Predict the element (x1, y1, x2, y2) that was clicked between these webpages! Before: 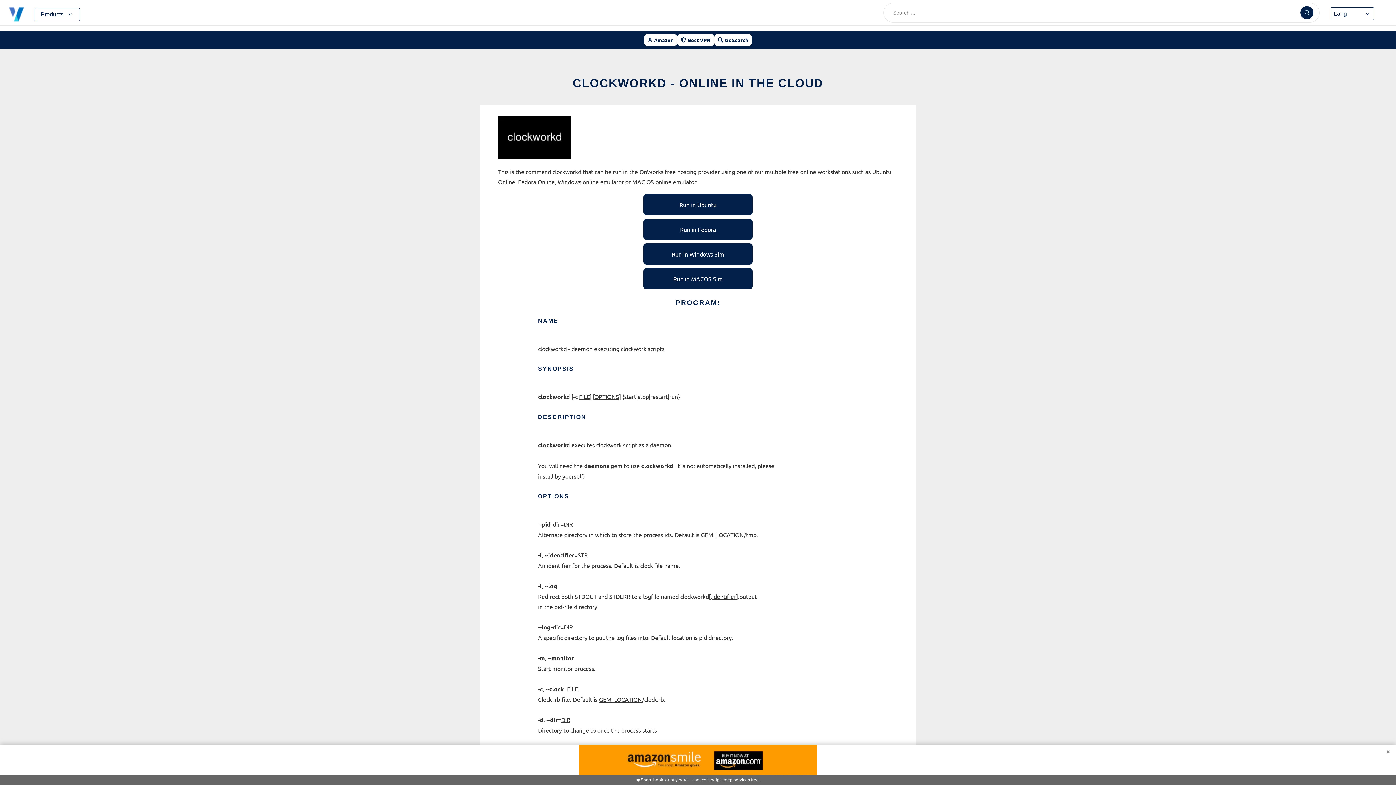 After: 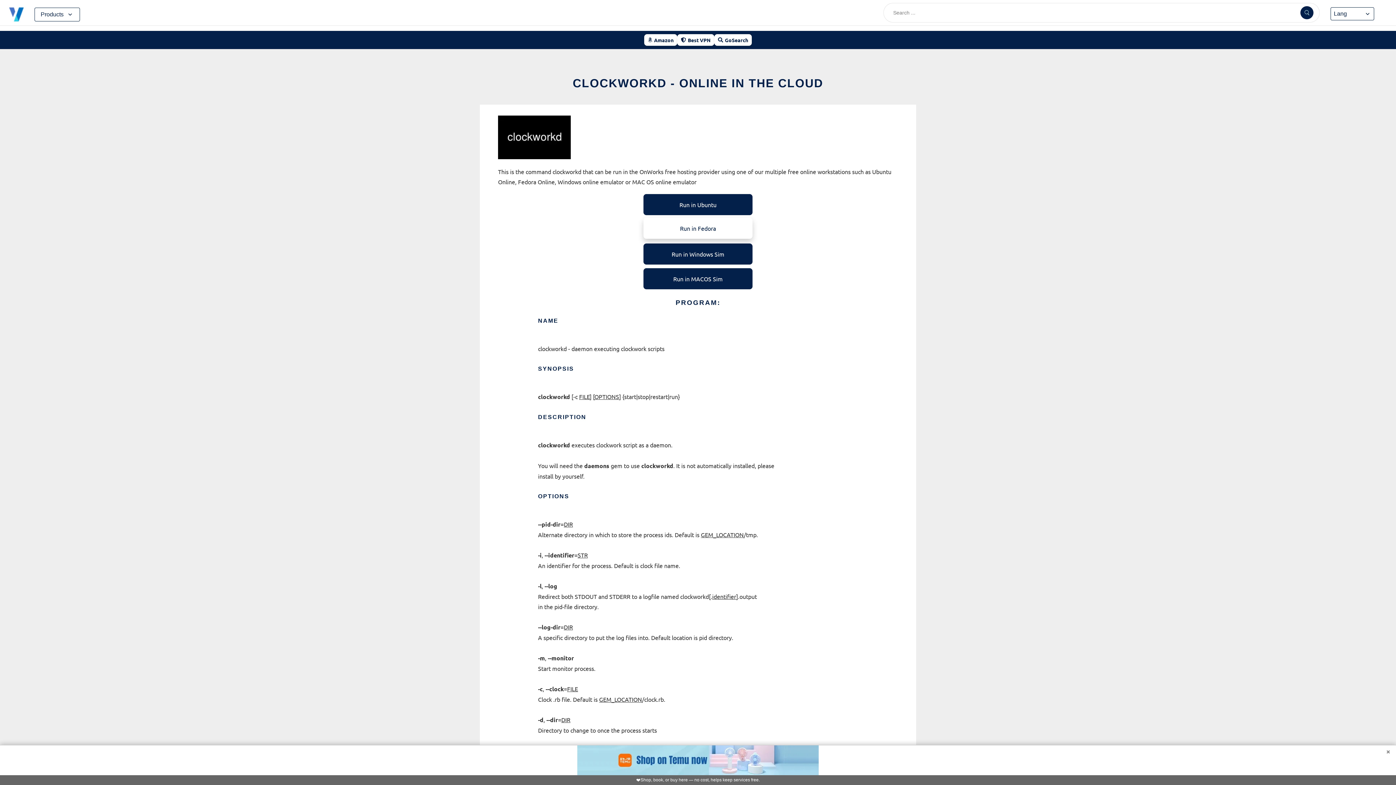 Action: label: Run in Fedora bbox: (643, 218, 752, 240)